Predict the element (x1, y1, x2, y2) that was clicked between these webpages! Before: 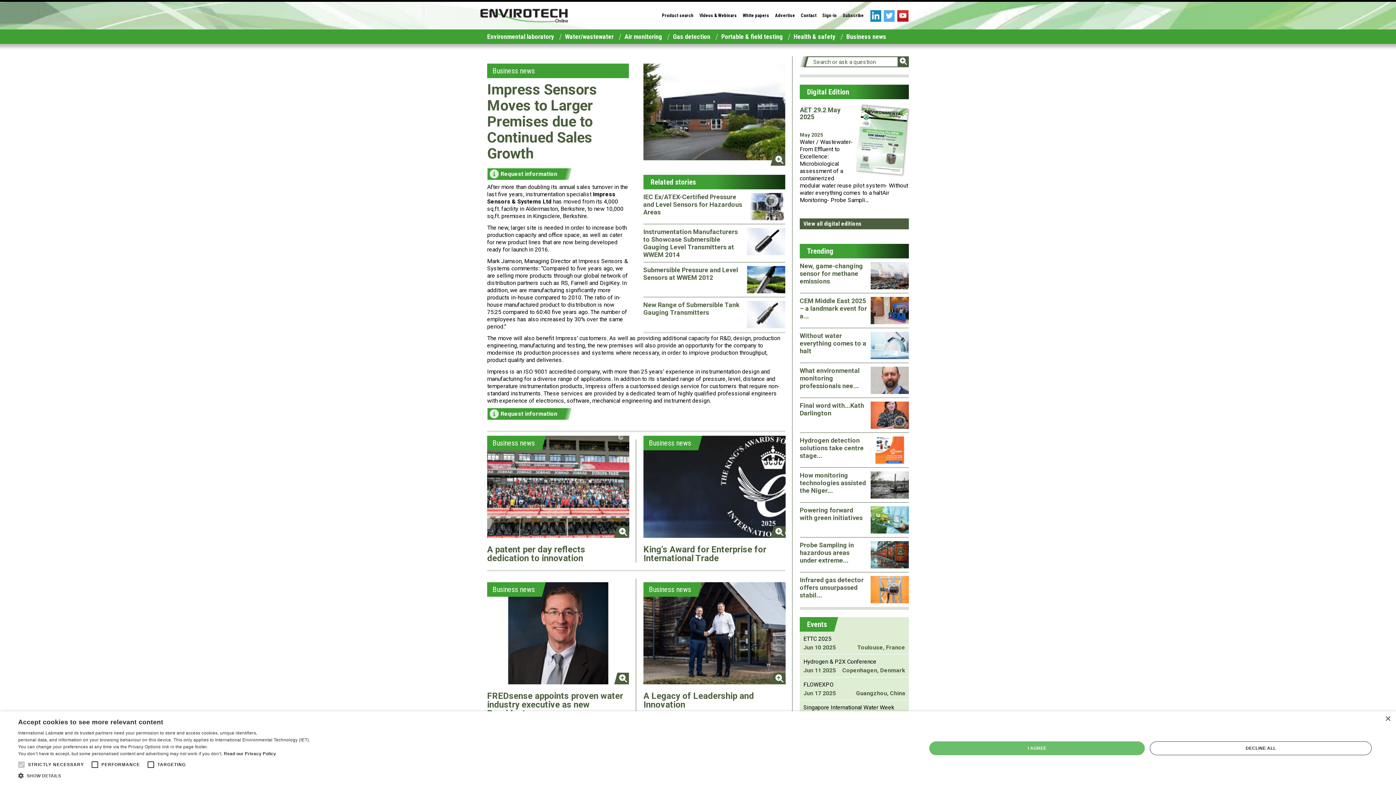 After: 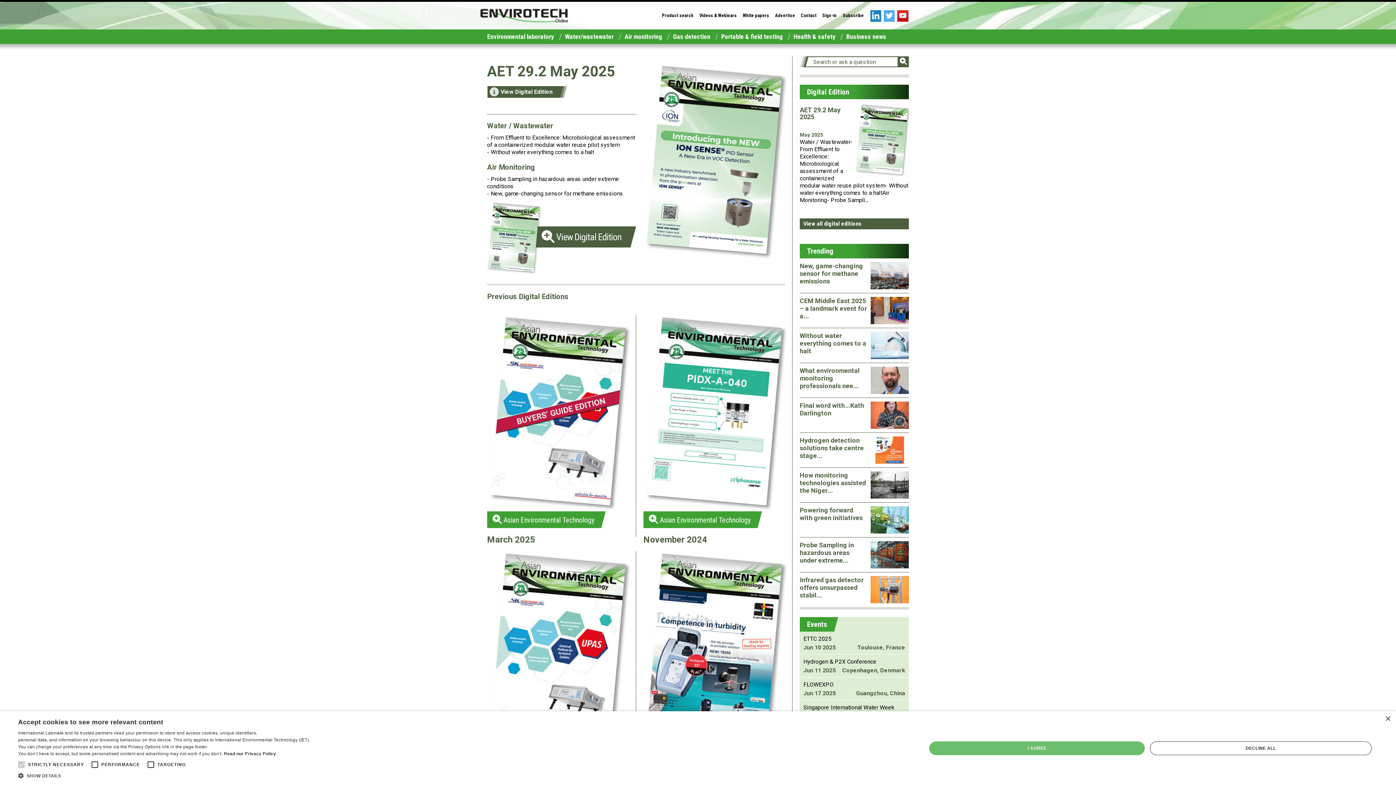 Action: label: AET 29.2 May 2025 bbox: (800, 106, 840, 120)